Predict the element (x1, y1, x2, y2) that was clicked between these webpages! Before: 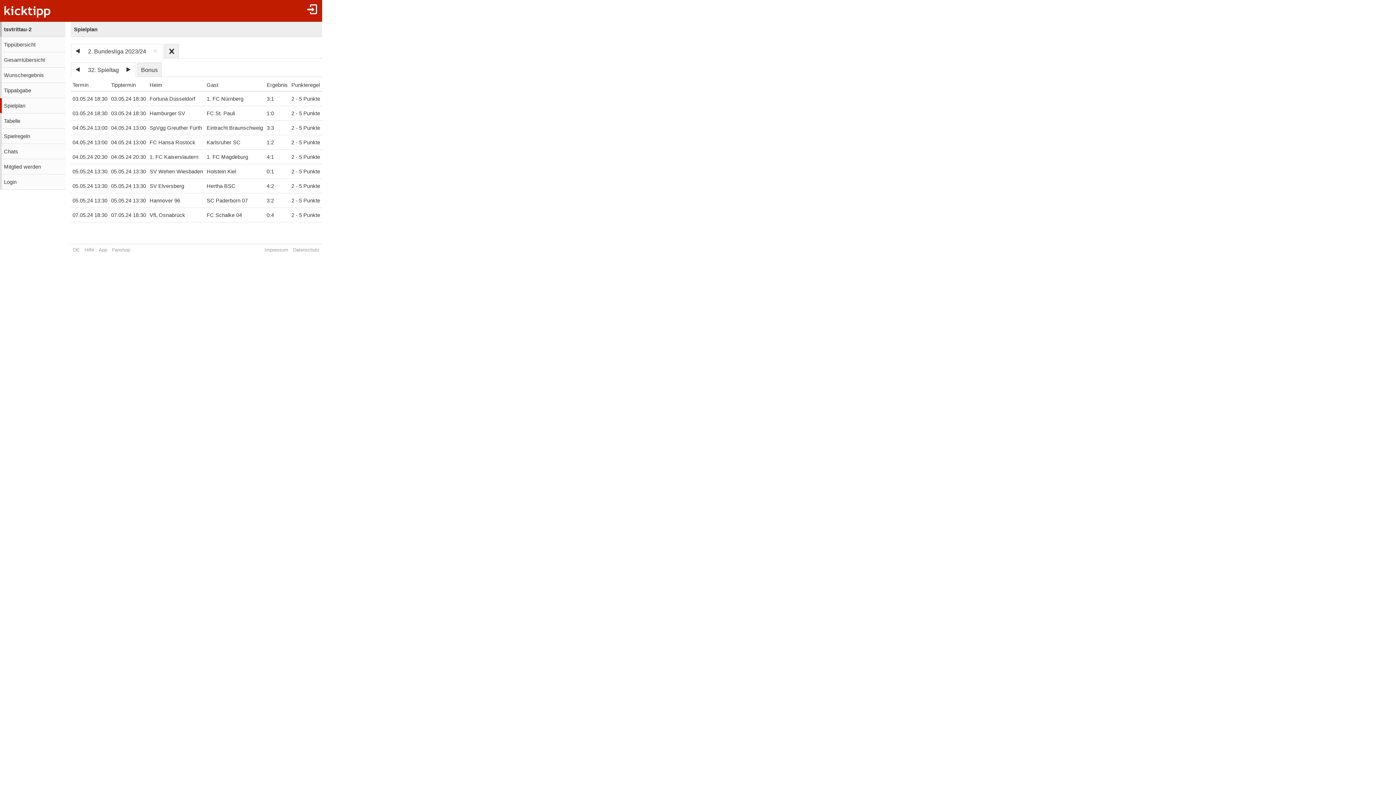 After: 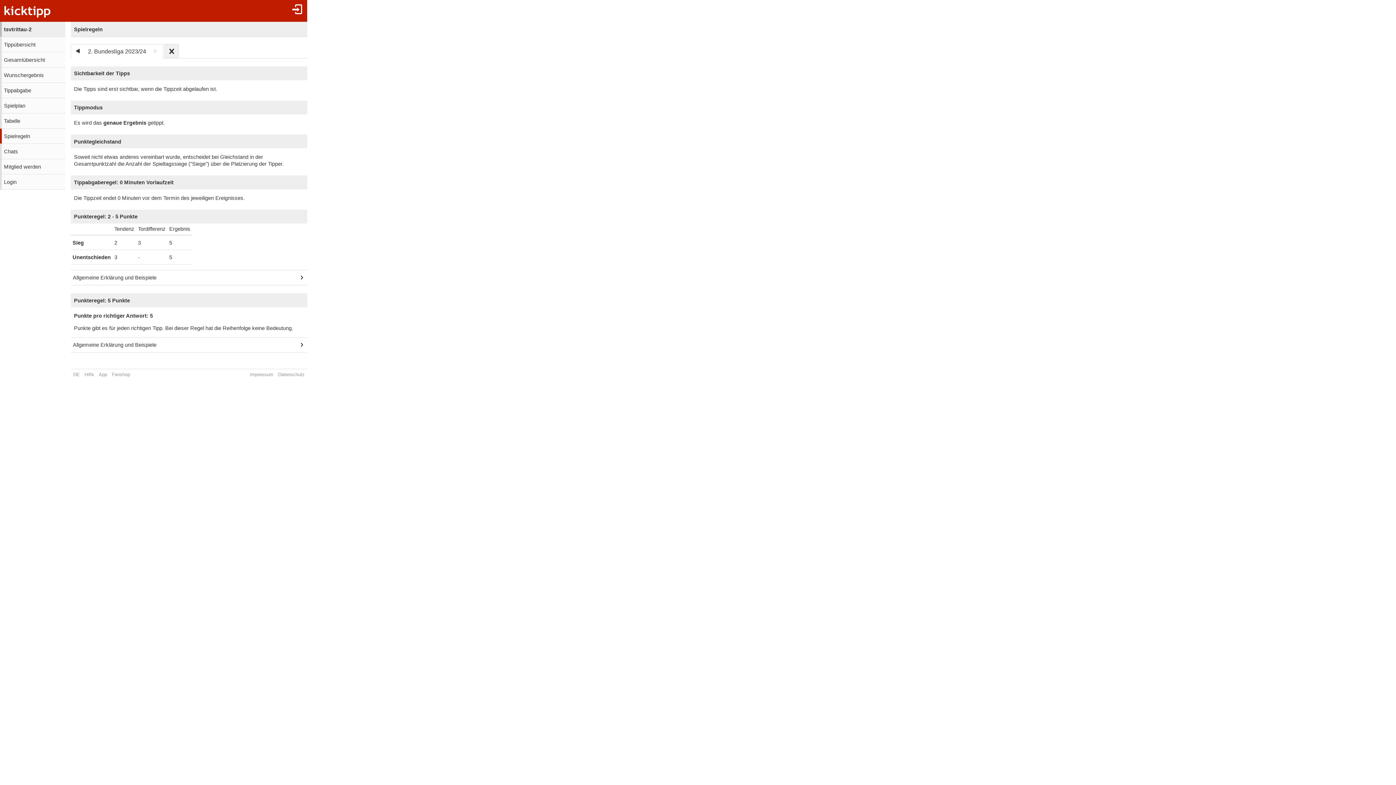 Action: label: Spielregeln bbox: (0, 128, 65, 143)